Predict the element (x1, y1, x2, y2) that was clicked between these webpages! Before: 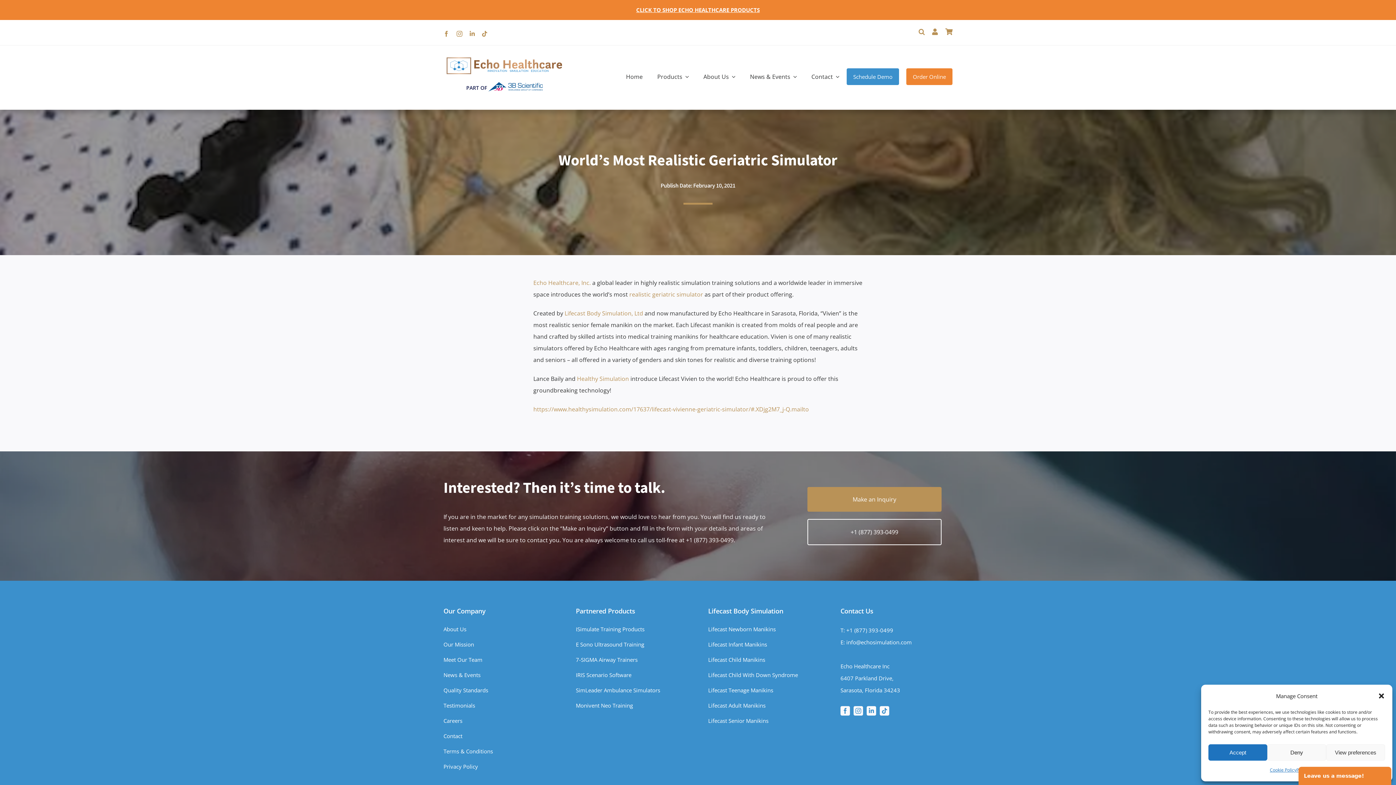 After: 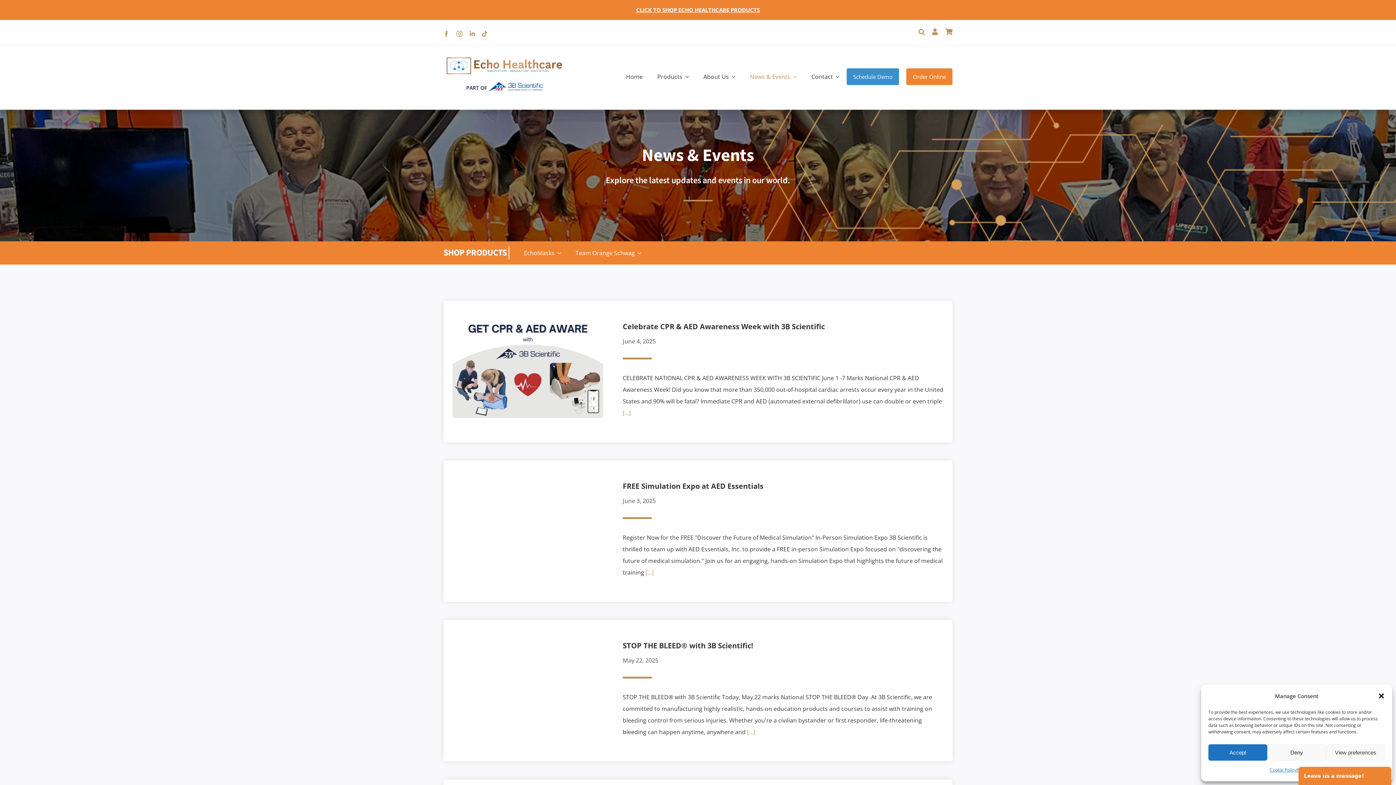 Action: label: News & Events bbox: (443, 667, 555, 682)